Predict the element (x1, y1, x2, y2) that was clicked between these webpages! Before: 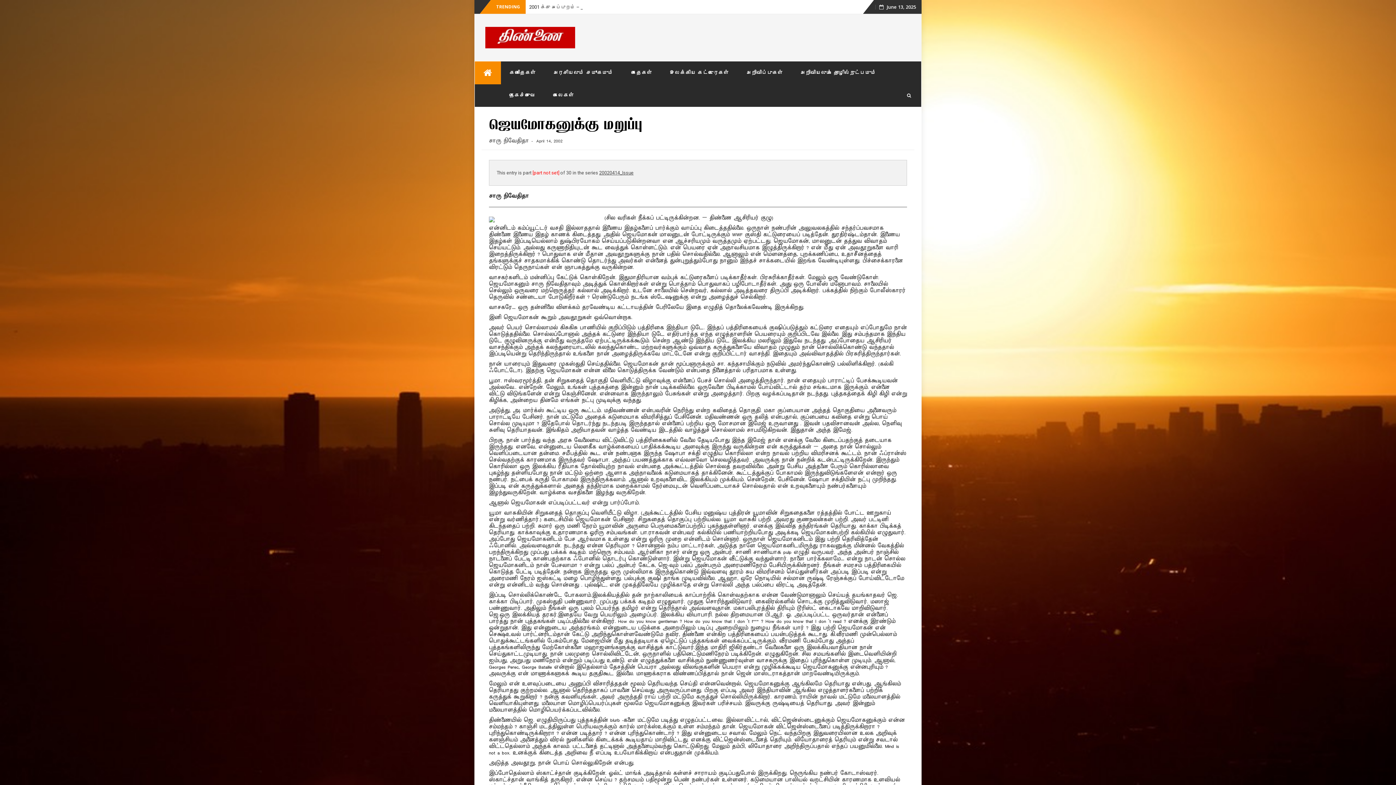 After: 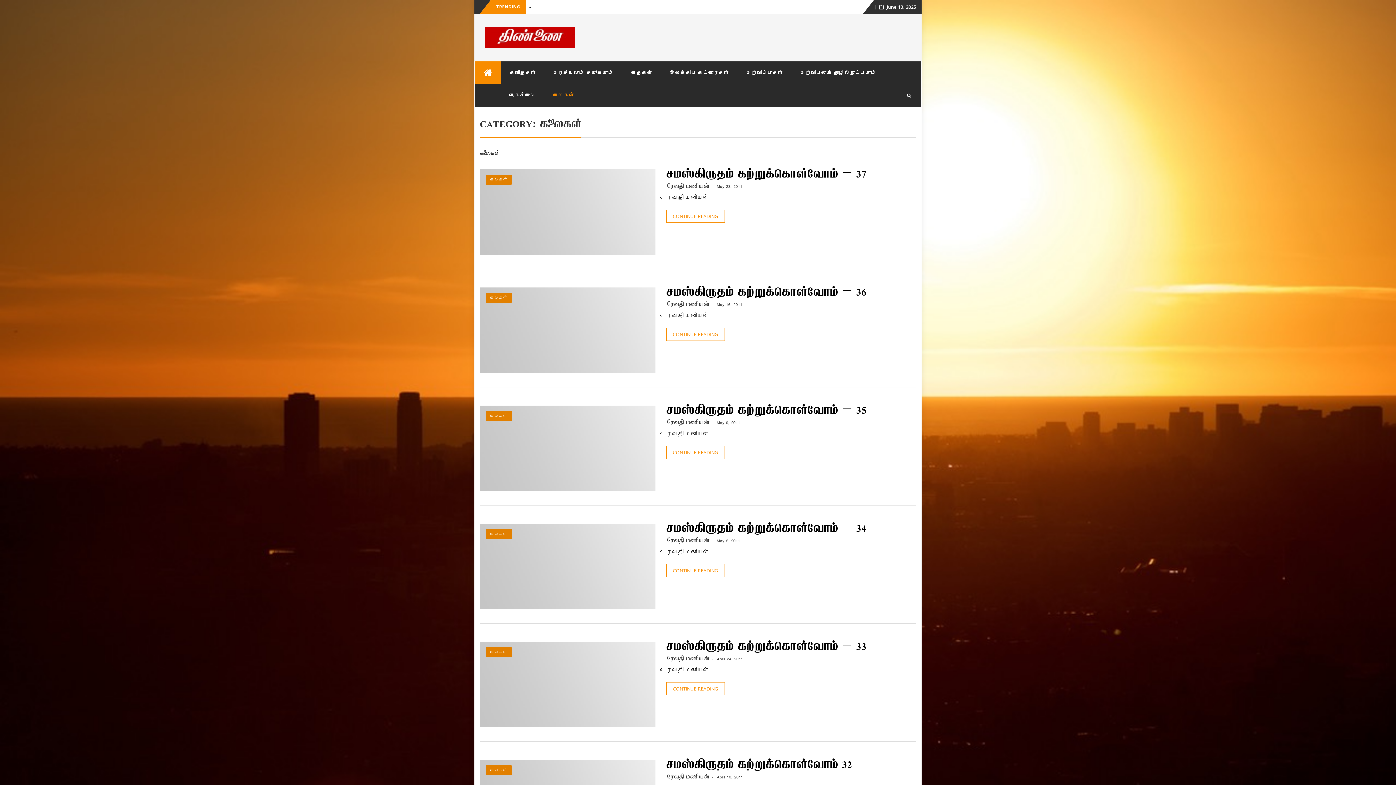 Action: label: கலைகள் bbox: (544, 84, 582, 106)